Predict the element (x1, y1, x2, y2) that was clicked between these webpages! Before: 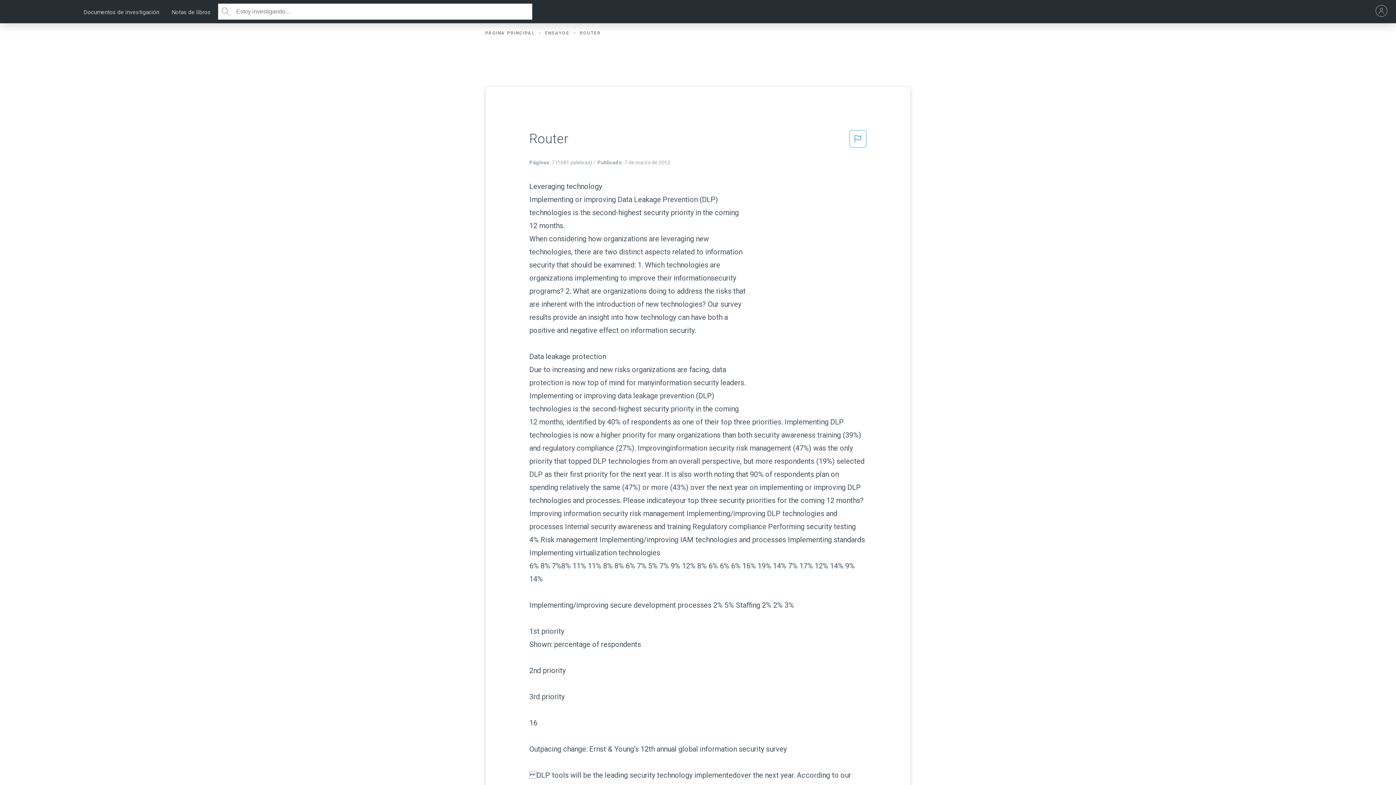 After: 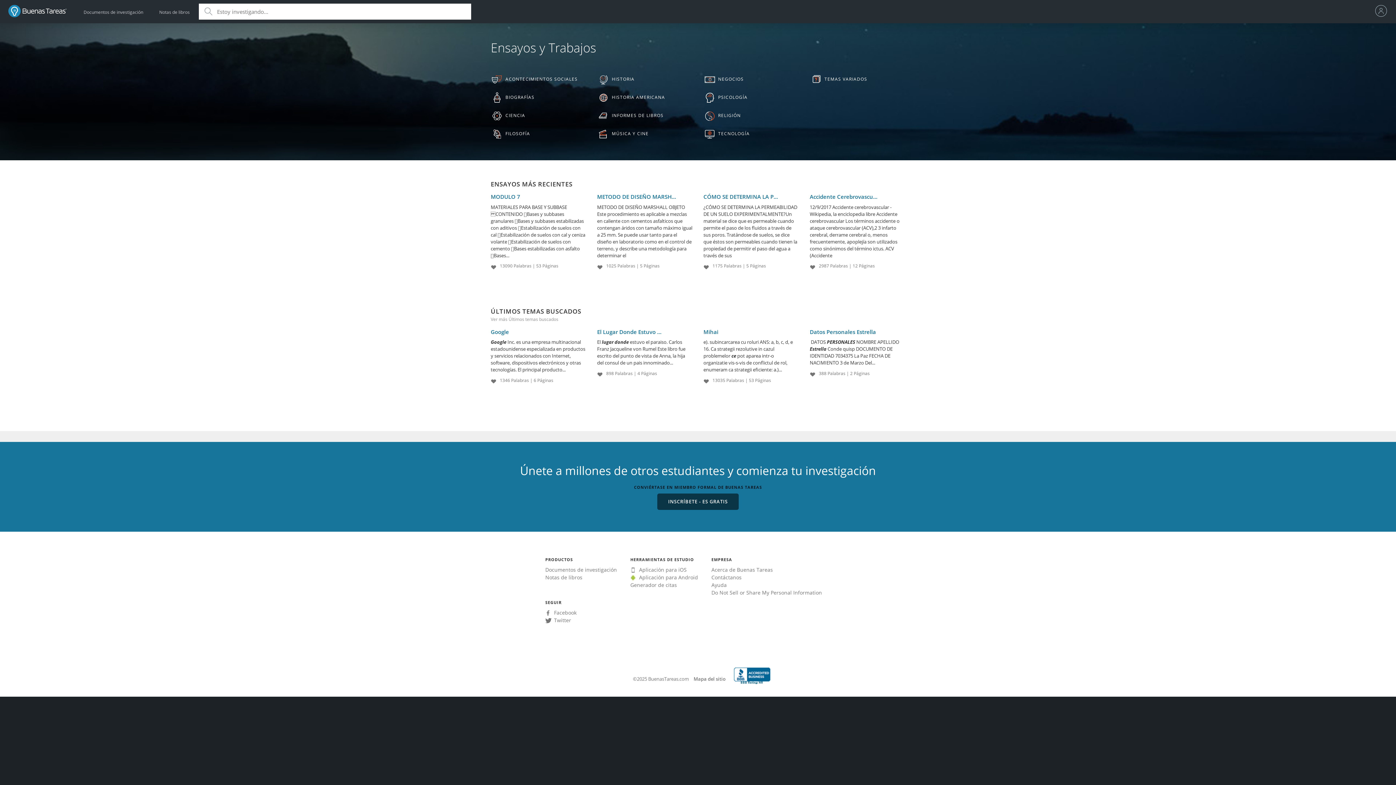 Action: label: Documentos de investigación bbox: (83, 1, 159, 23)